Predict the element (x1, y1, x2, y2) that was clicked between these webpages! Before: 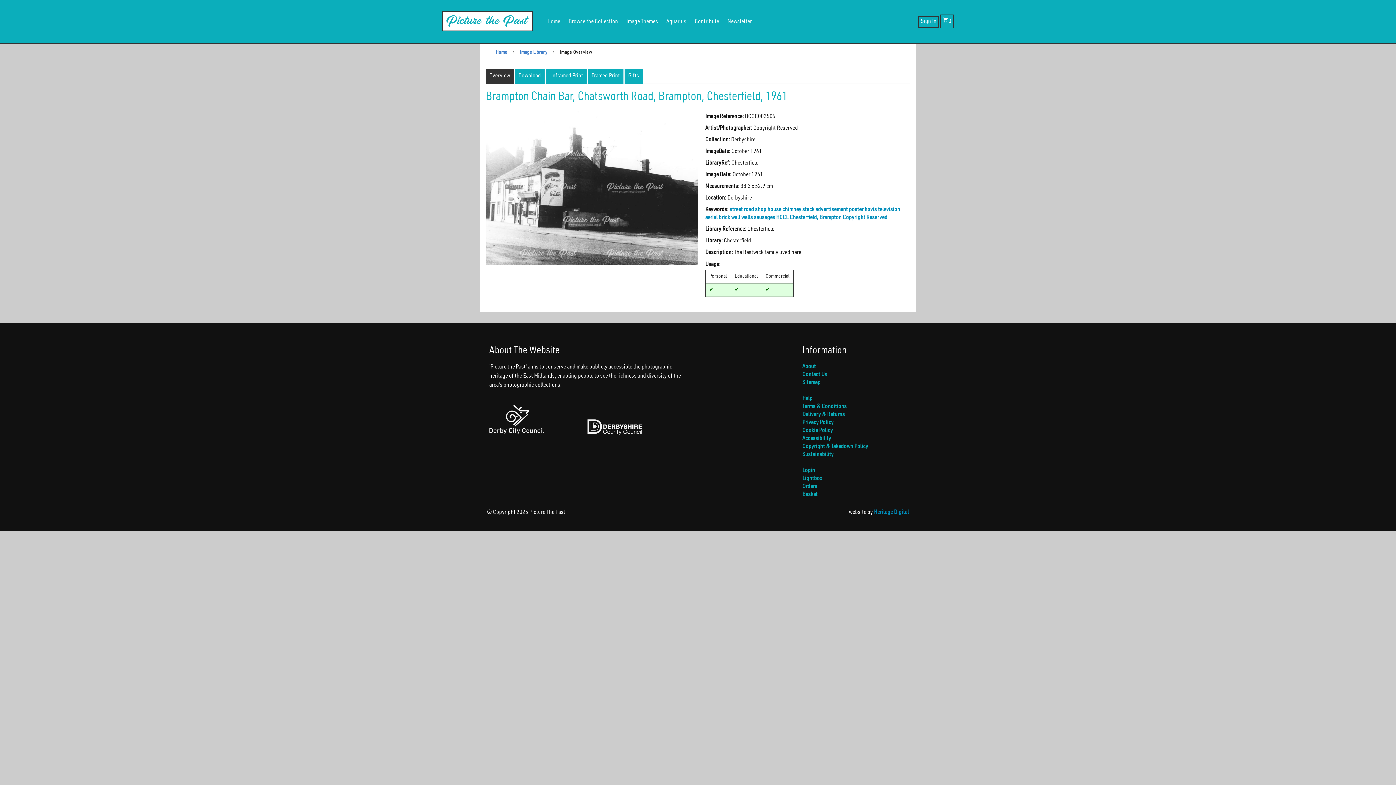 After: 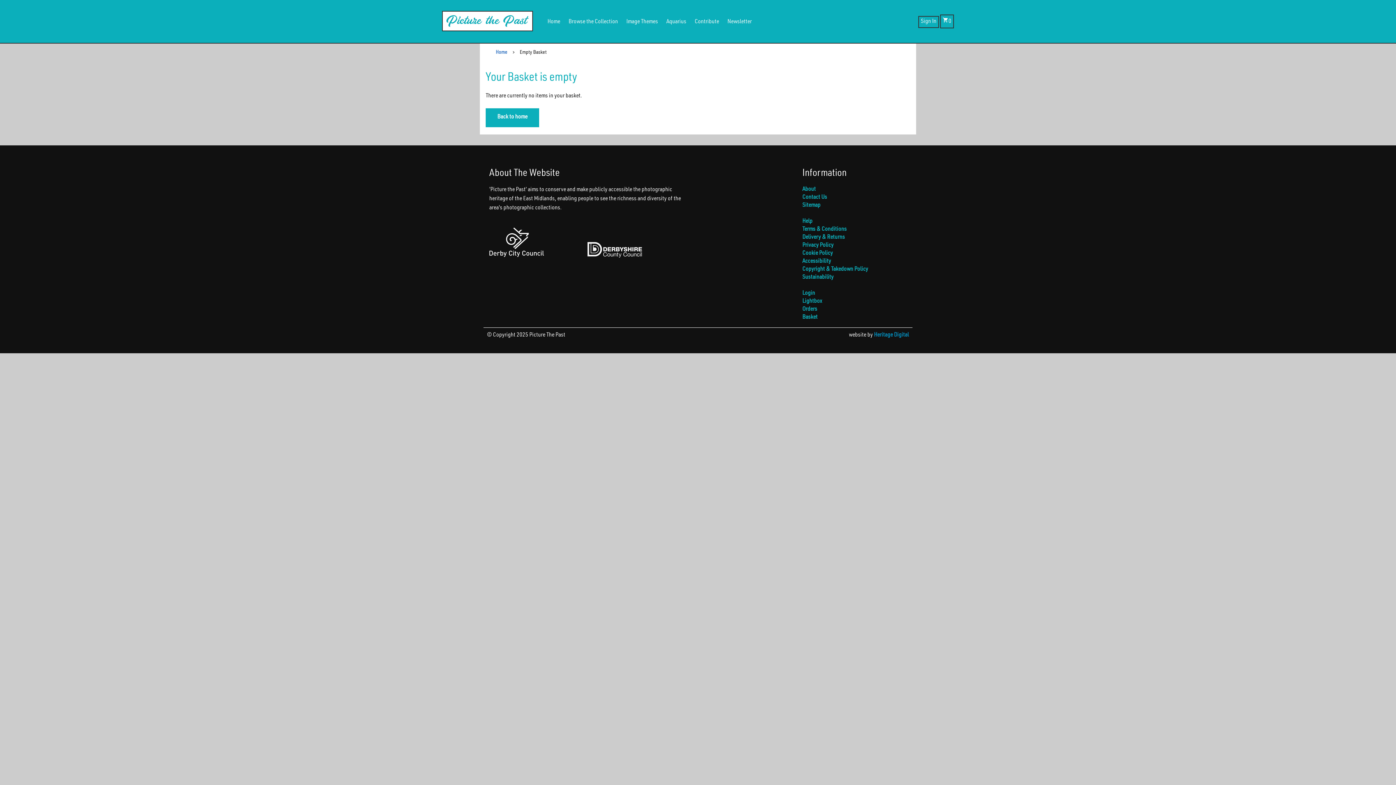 Action: bbox: (802, 492, 817, 498) label: Basket